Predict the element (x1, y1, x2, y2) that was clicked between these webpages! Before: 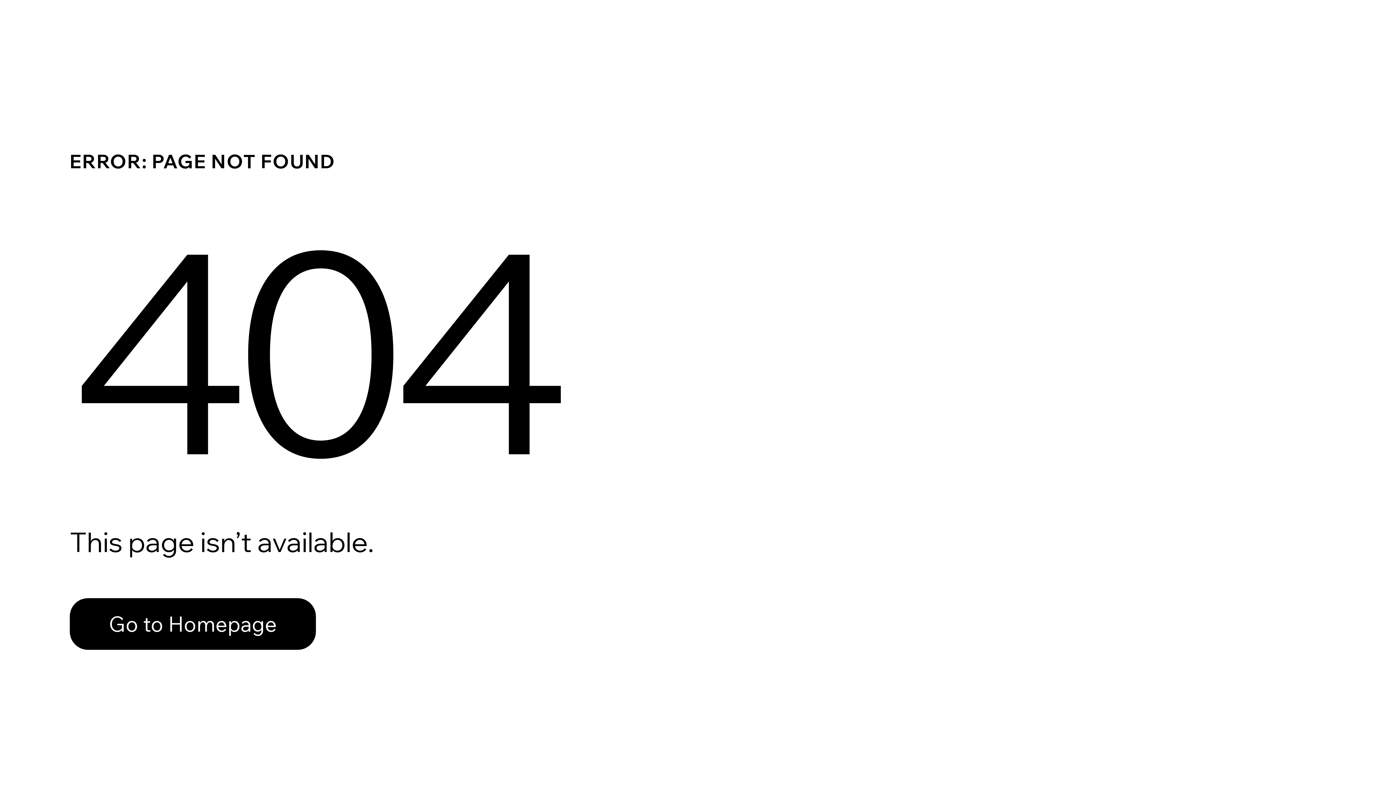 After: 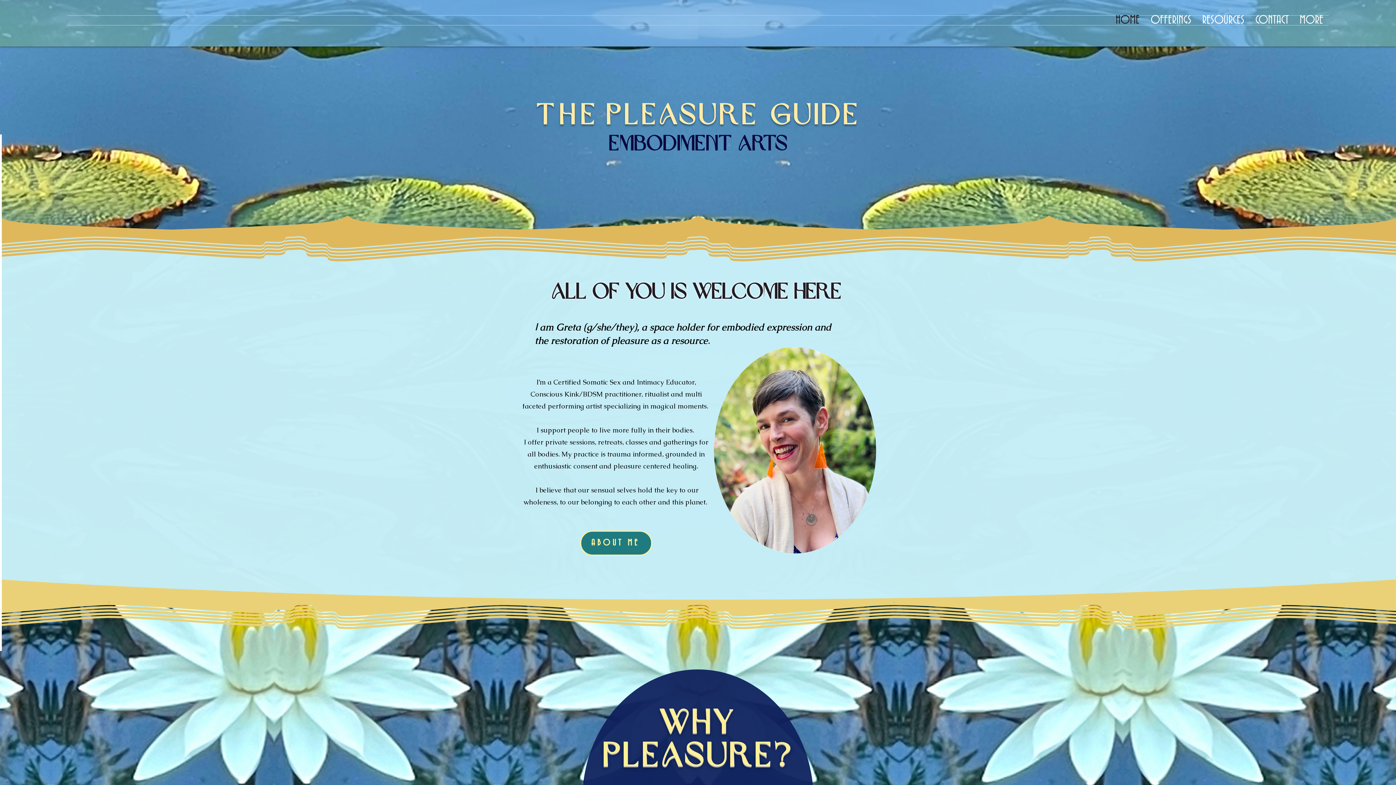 Action: bbox: (69, 582, 768, 659) label: Go to Homepage